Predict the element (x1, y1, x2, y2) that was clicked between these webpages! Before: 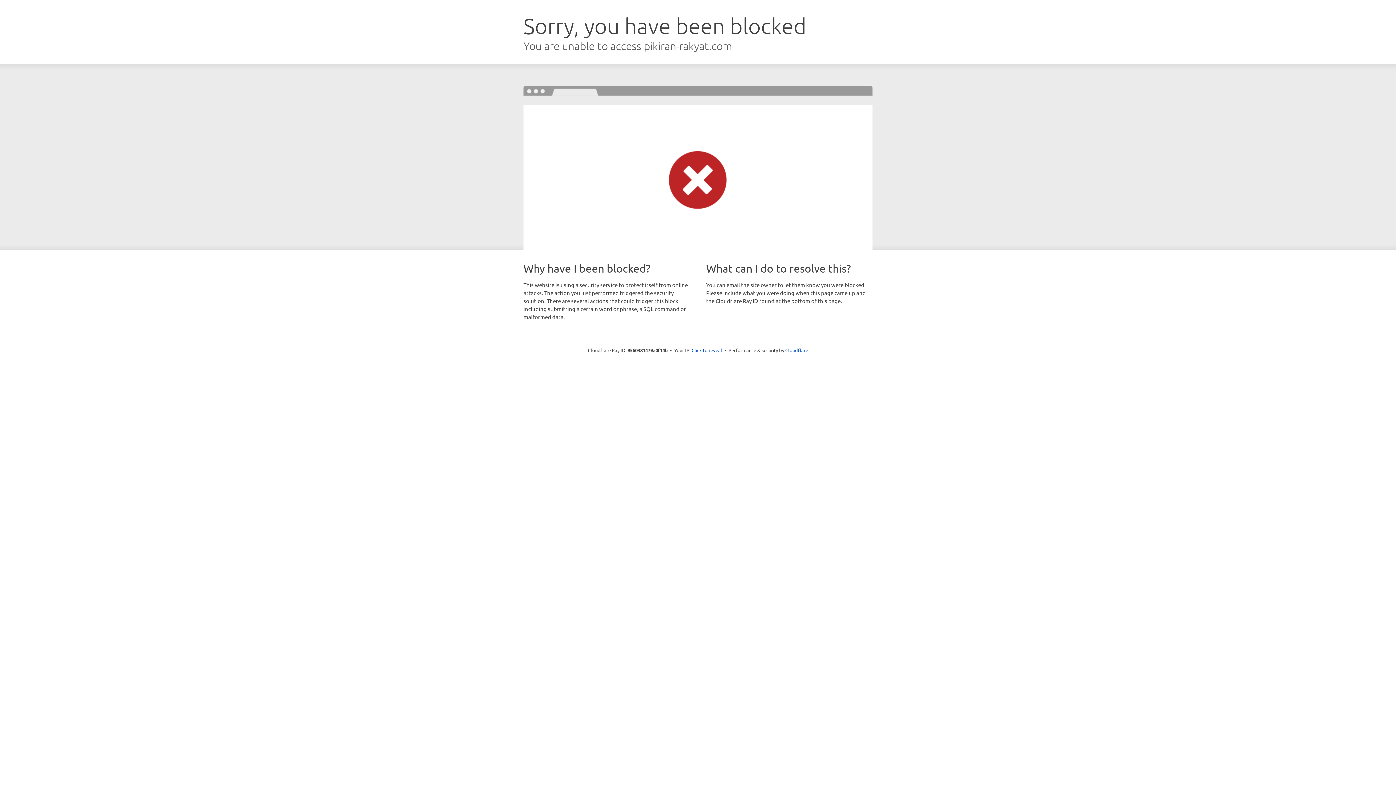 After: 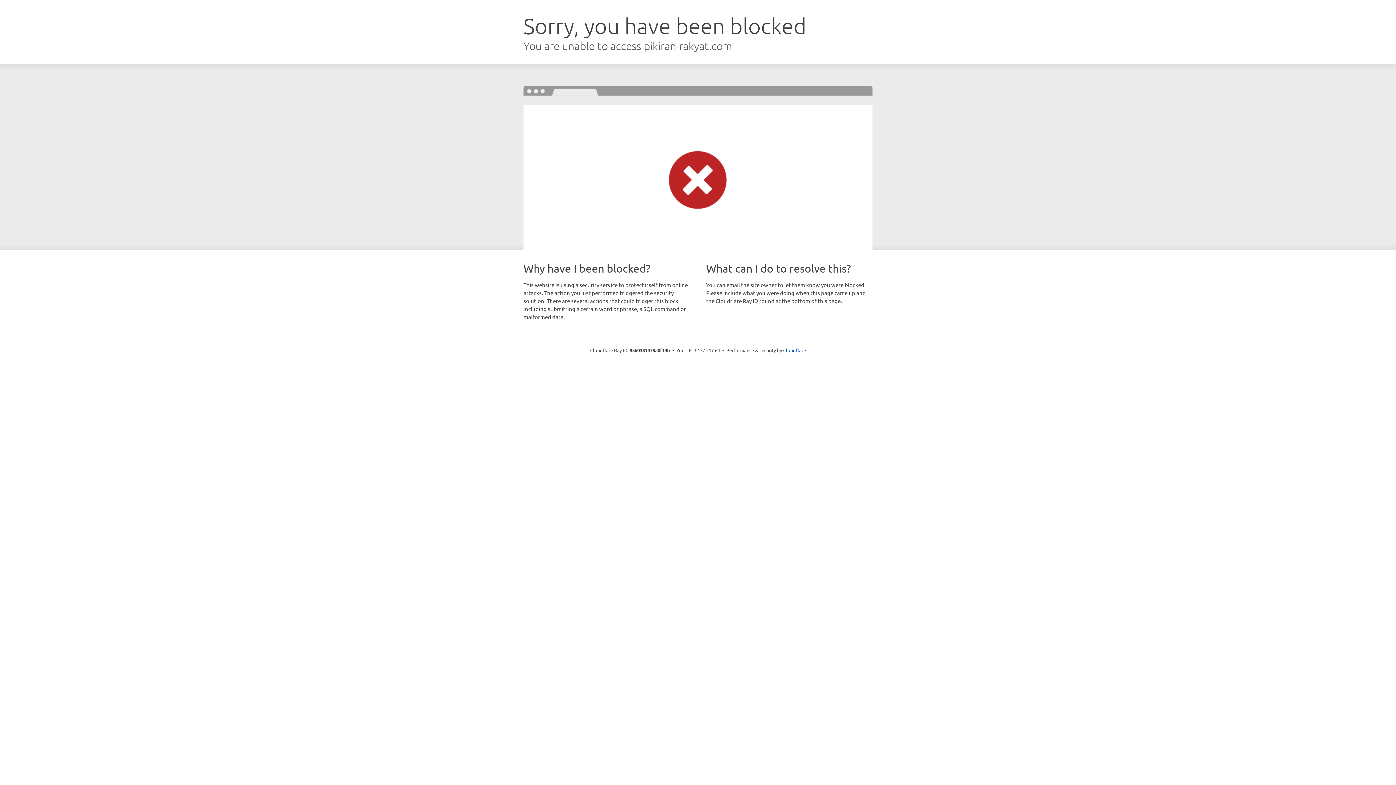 Action: bbox: (691, 346, 722, 353) label: Click to reveal